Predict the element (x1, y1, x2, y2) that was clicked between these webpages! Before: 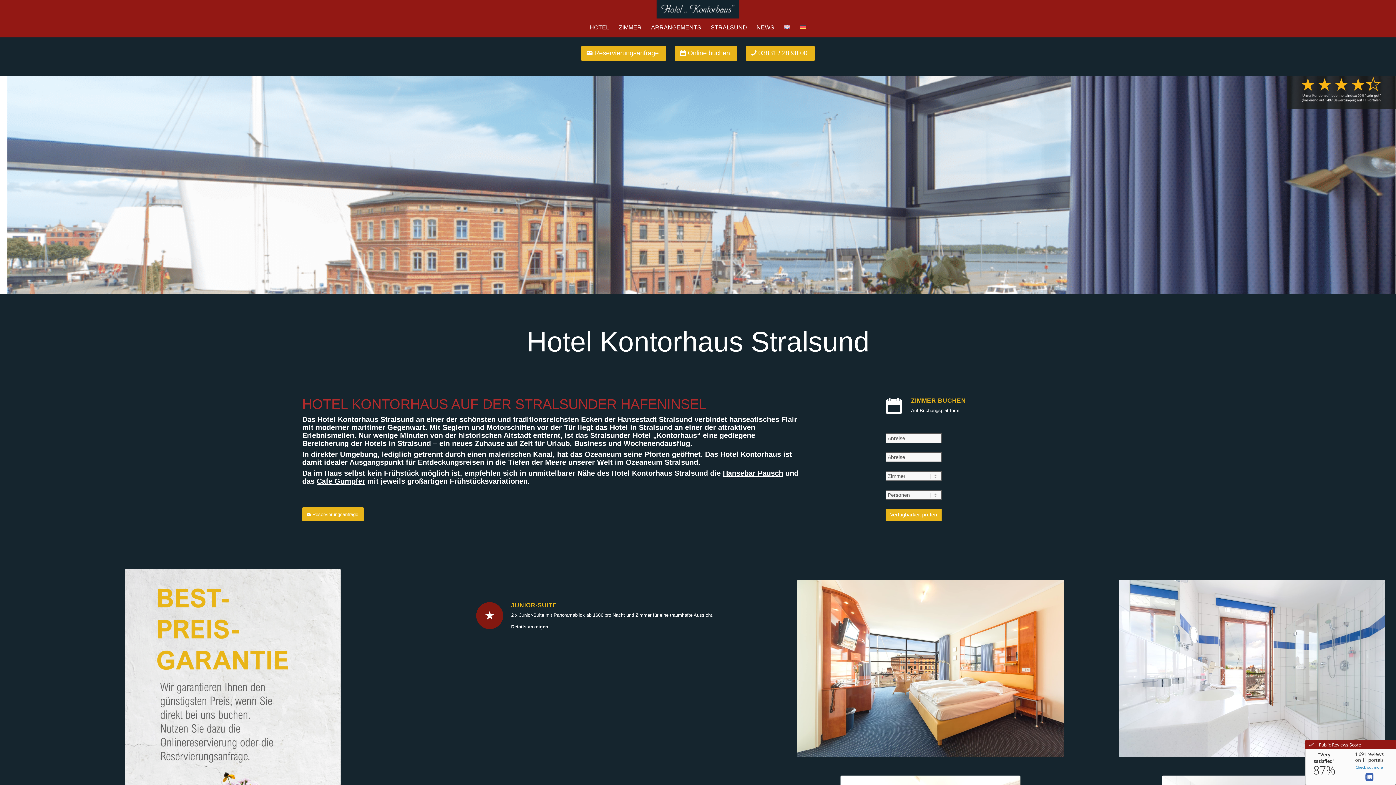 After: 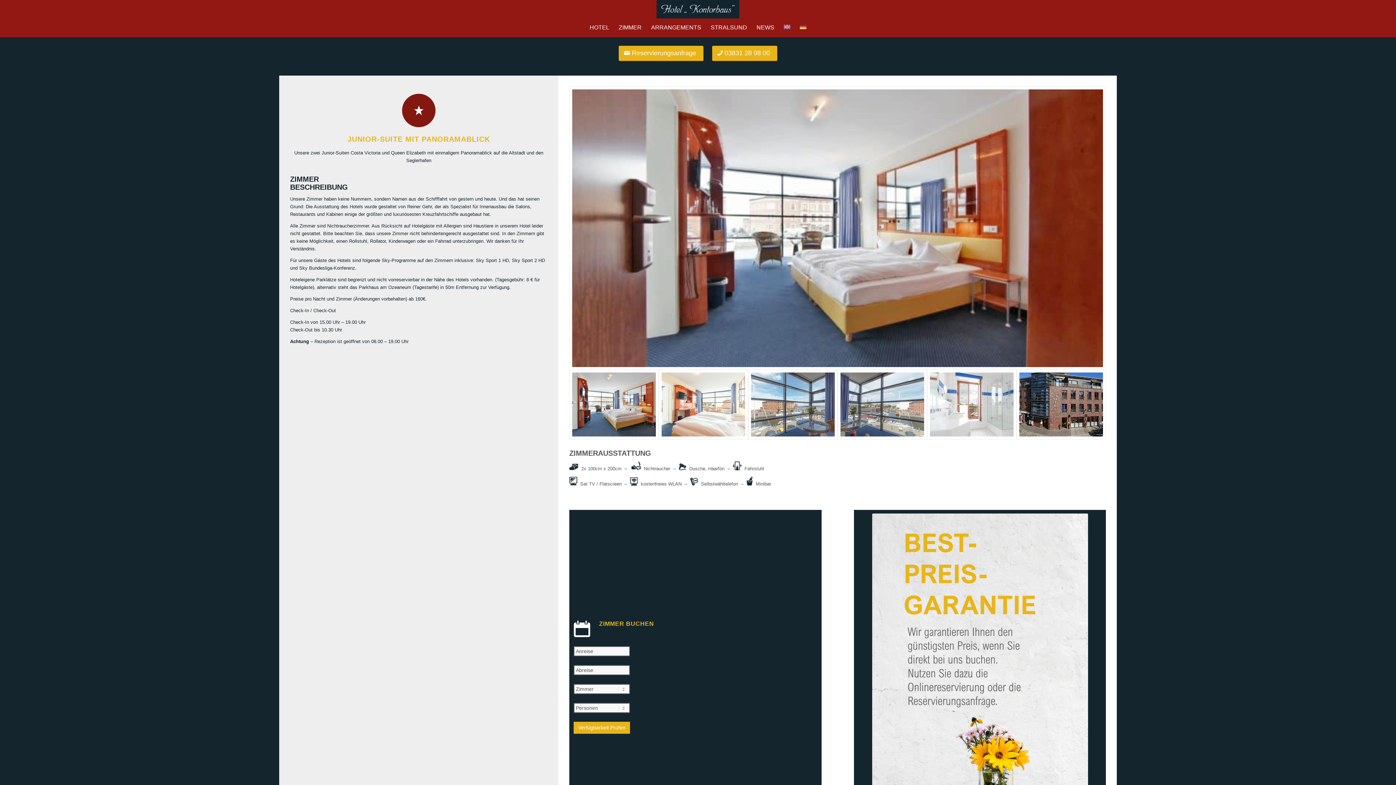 Action: label: JUNIOR-SUITE bbox: (511, 602, 557, 608)